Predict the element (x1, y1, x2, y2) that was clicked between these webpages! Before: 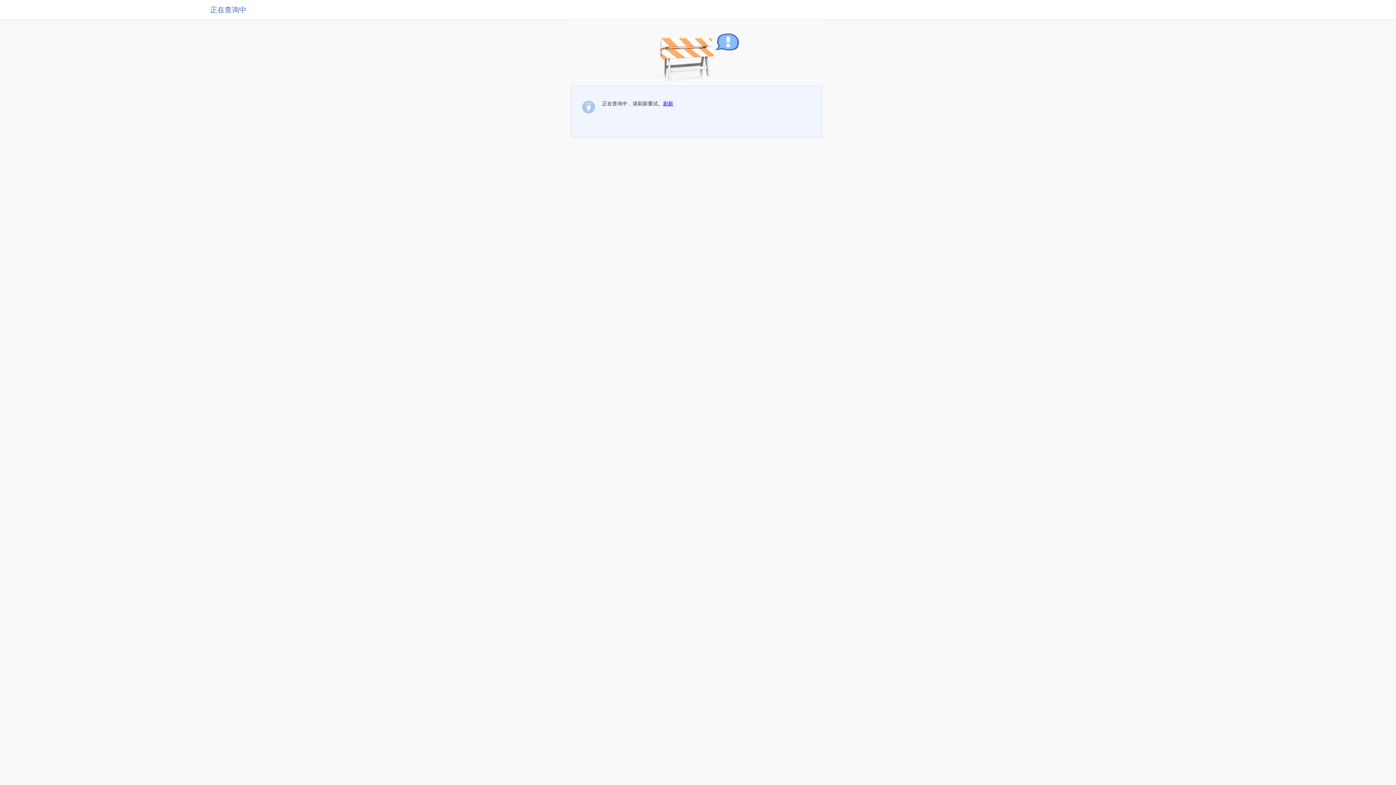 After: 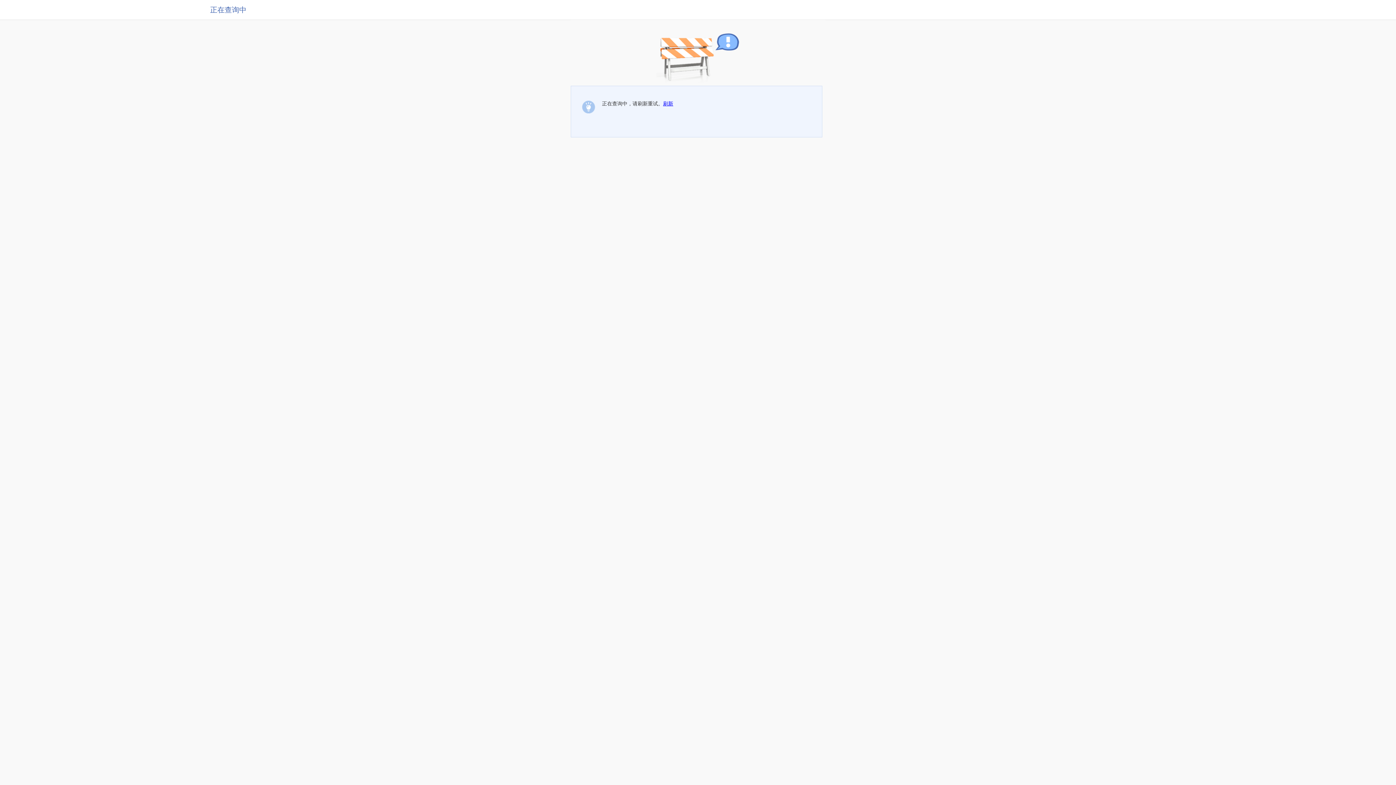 Action: bbox: (663, 100, 673, 106) label: 刷新